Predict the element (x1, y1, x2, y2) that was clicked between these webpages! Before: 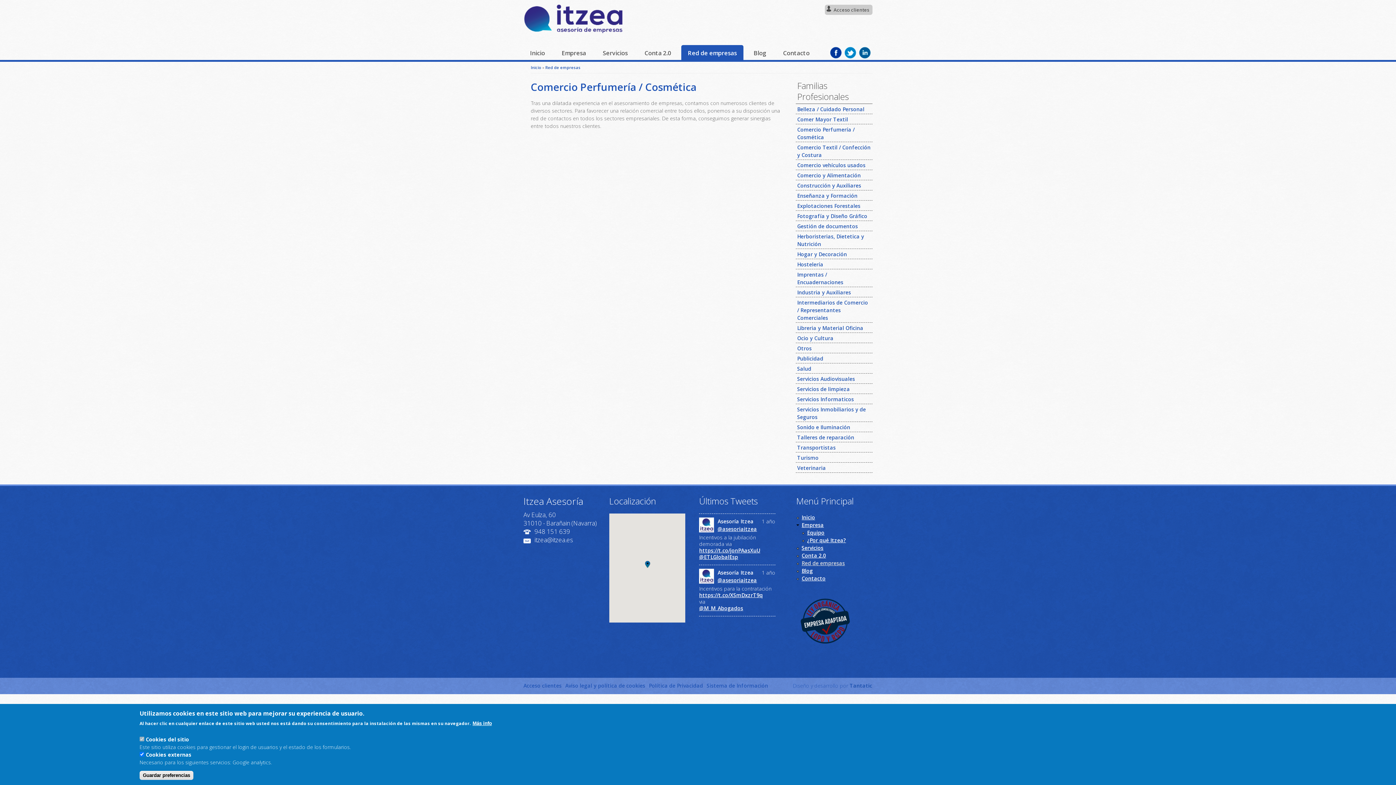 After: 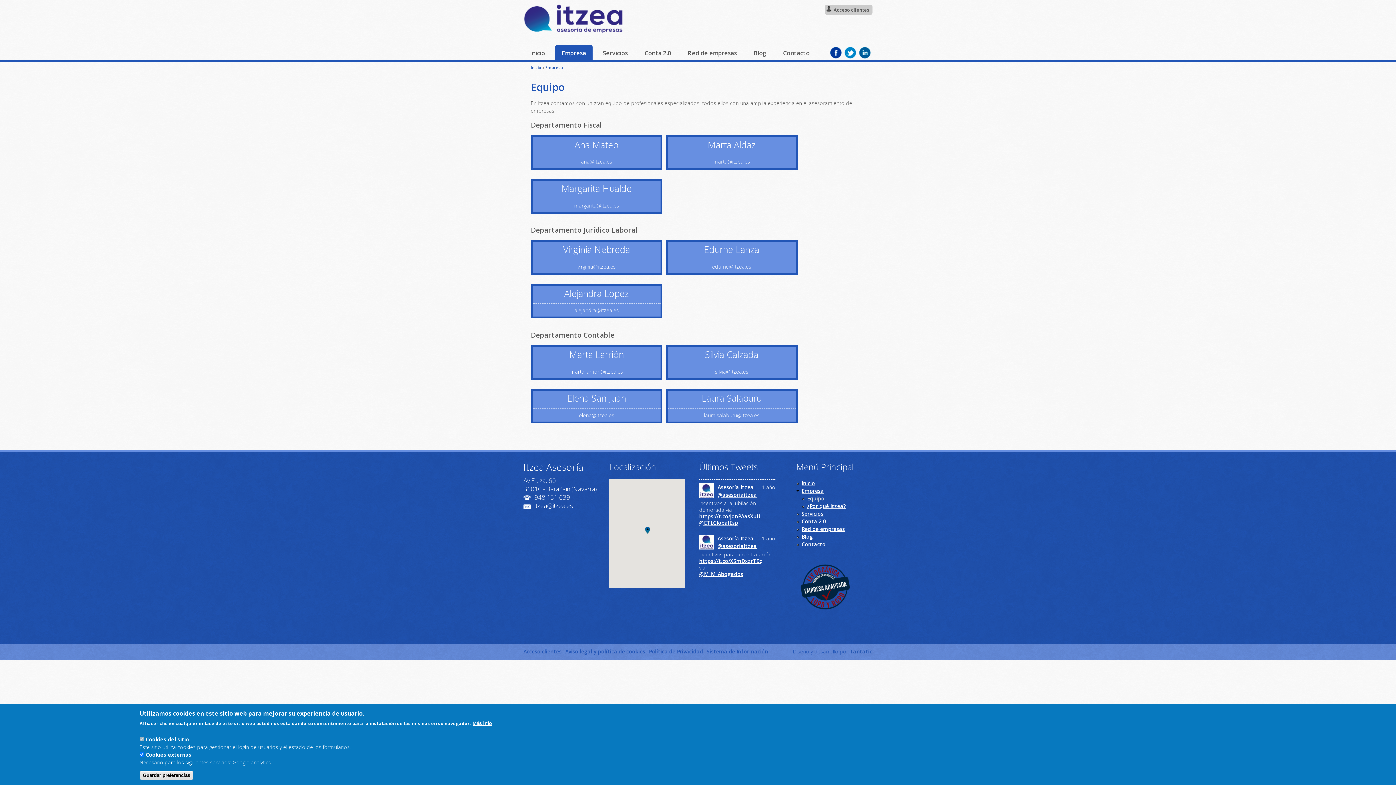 Action: bbox: (807, 529, 824, 536) label: Equipo